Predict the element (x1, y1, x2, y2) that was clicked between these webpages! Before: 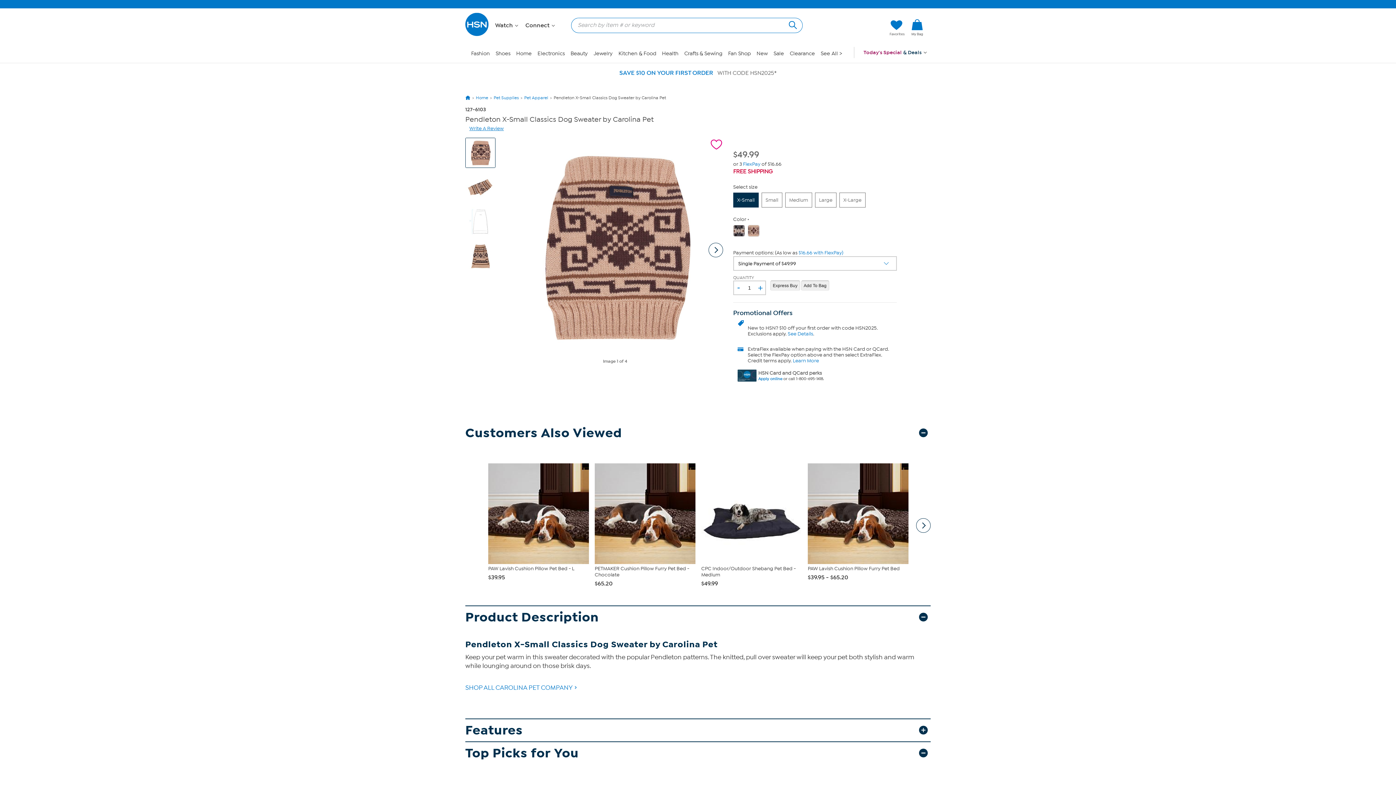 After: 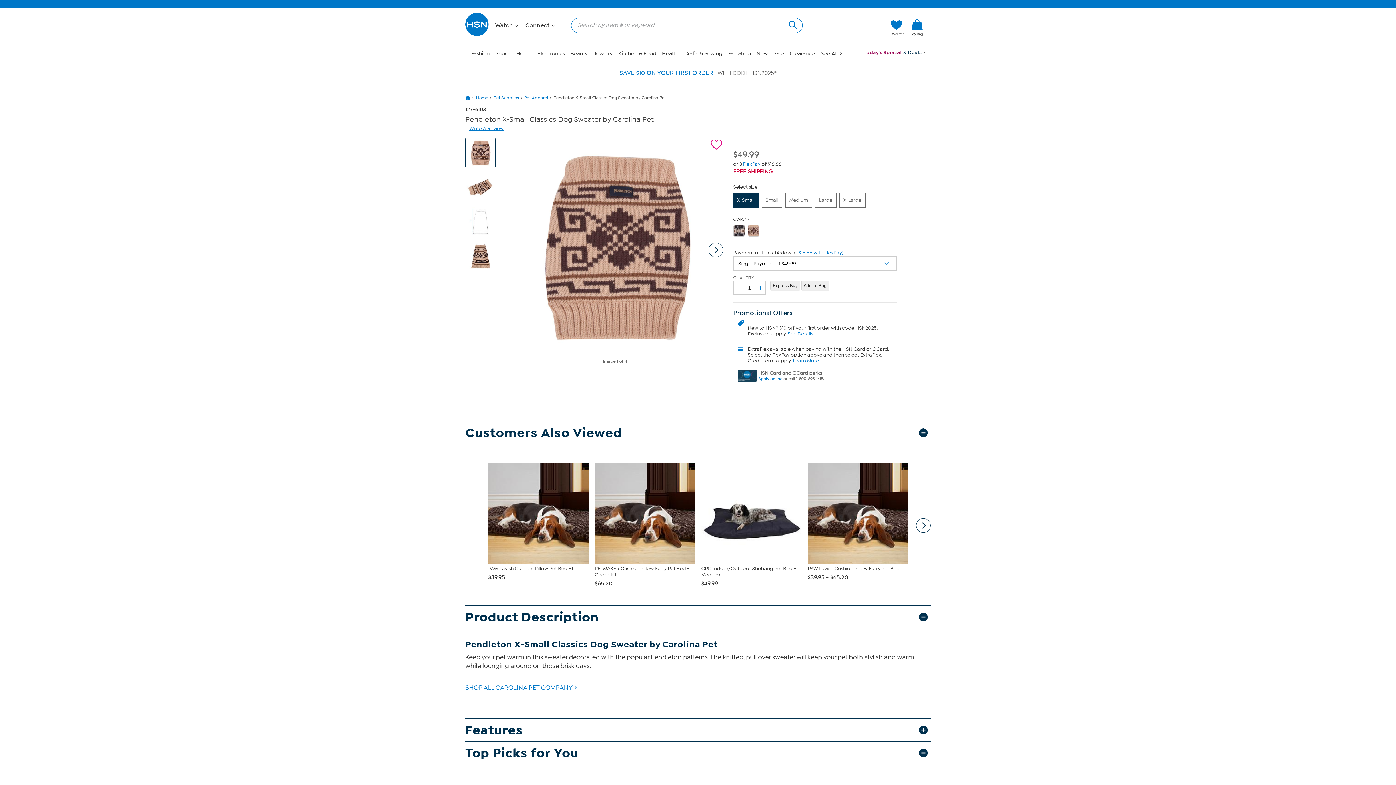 Action: bbox: (823, 19, 876, 36) label: Hello, Guest
Sign In